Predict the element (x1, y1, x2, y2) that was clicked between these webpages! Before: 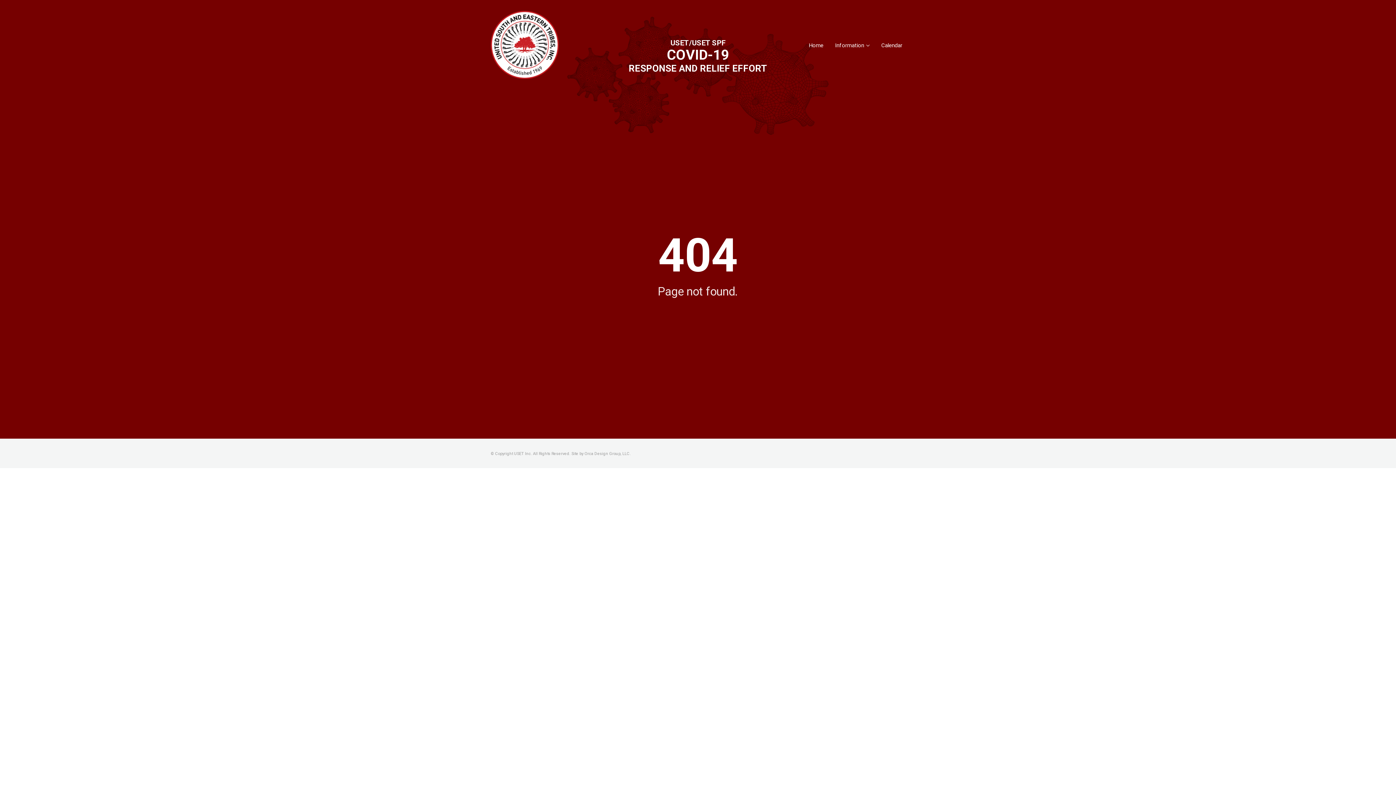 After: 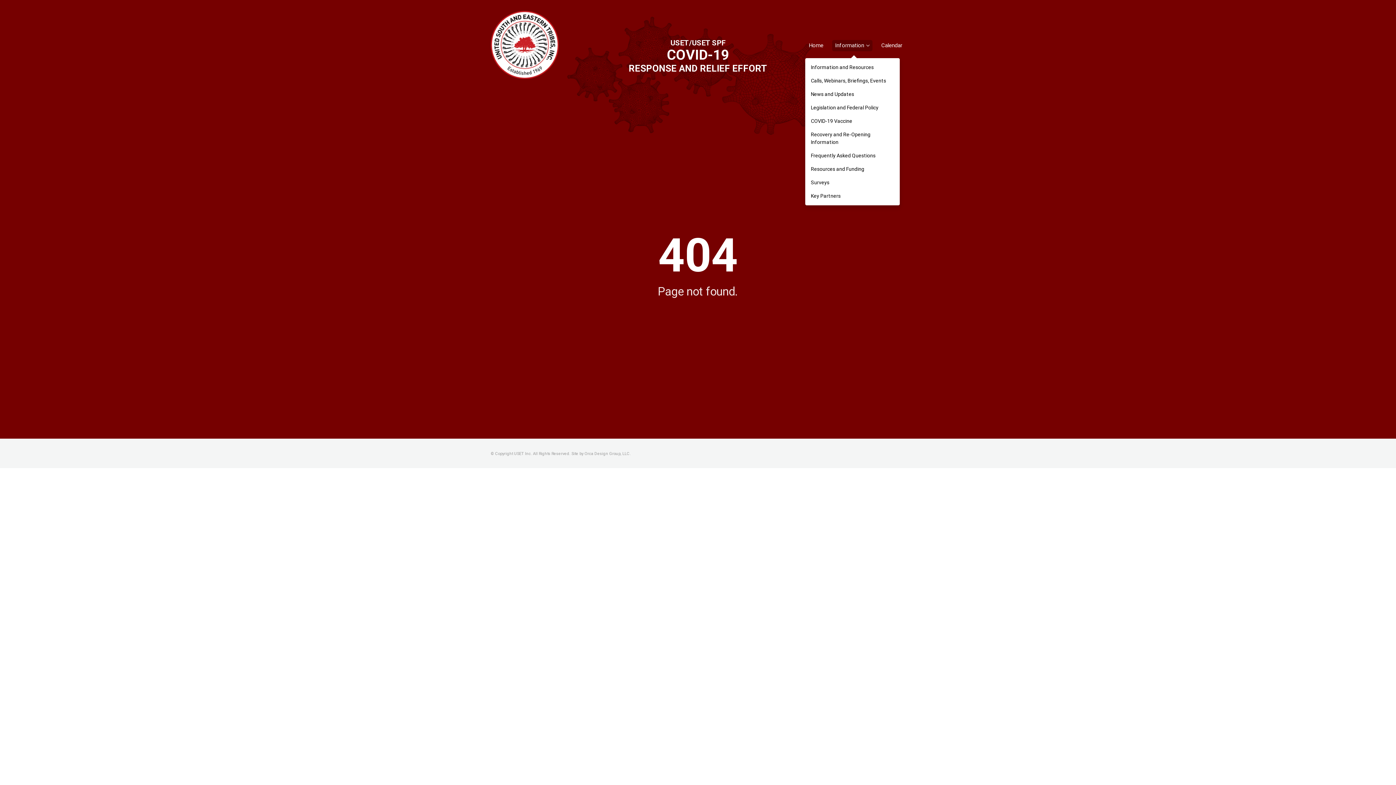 Action: bbox: (832, 39, 872, 51) label: Information